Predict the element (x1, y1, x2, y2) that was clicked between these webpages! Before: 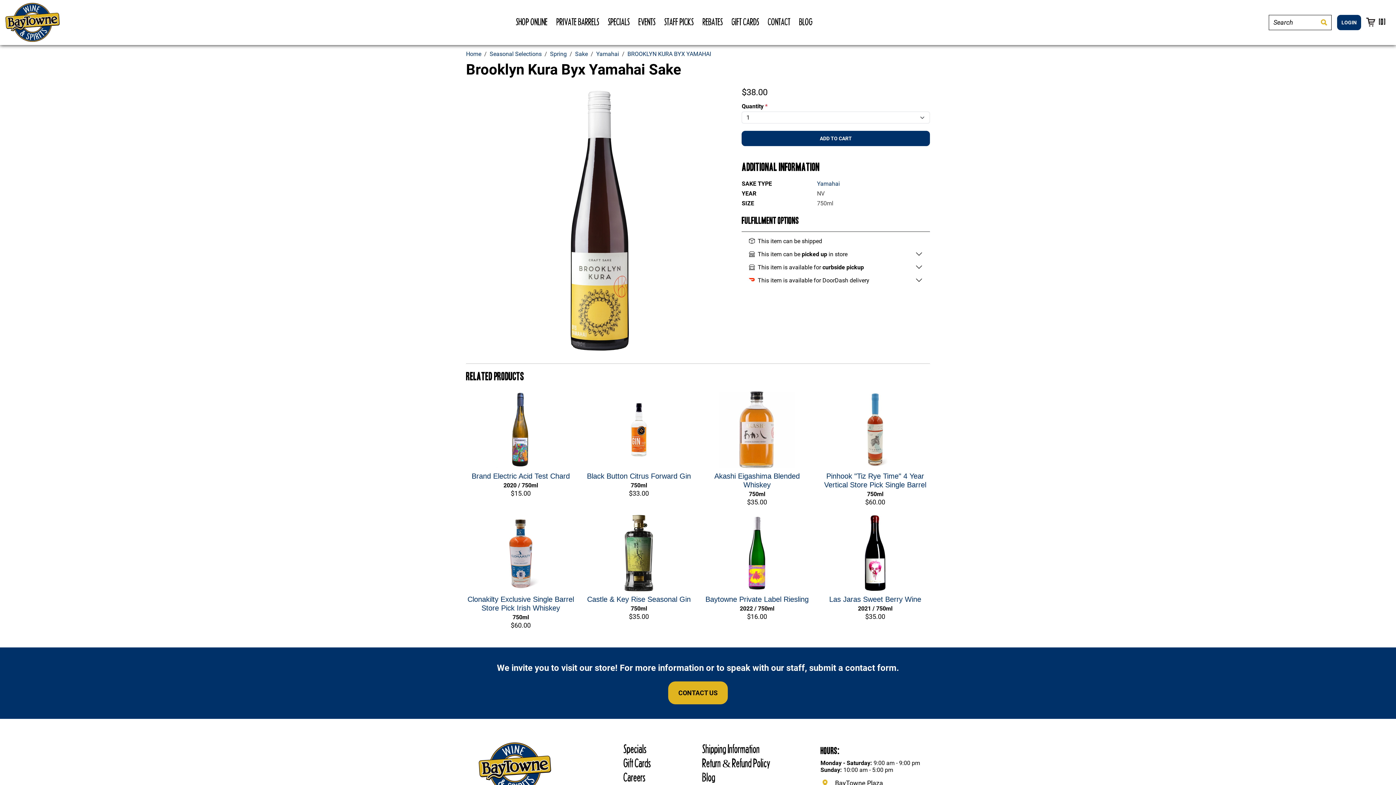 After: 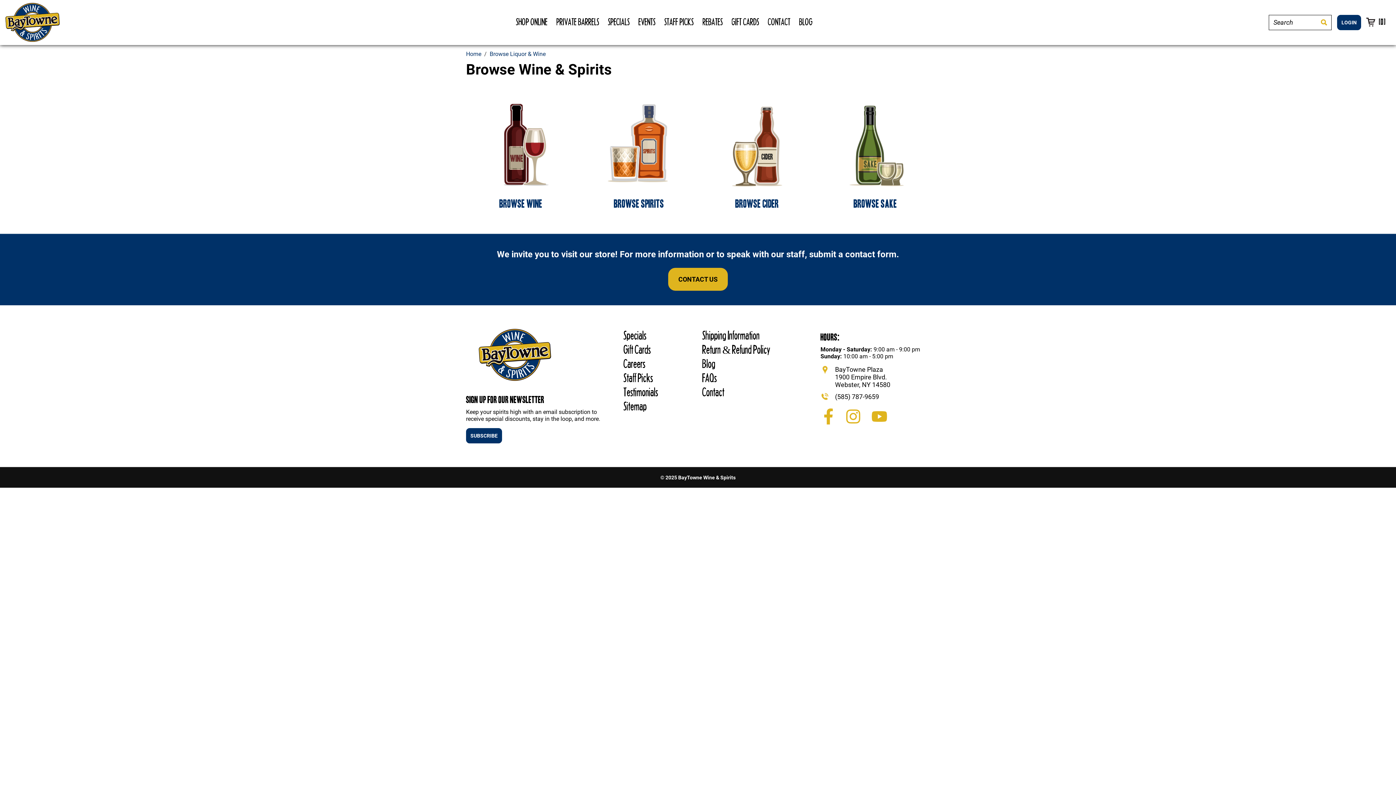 Action: label: SHOP ONLINE bbox: (516, 16, 547, 28)